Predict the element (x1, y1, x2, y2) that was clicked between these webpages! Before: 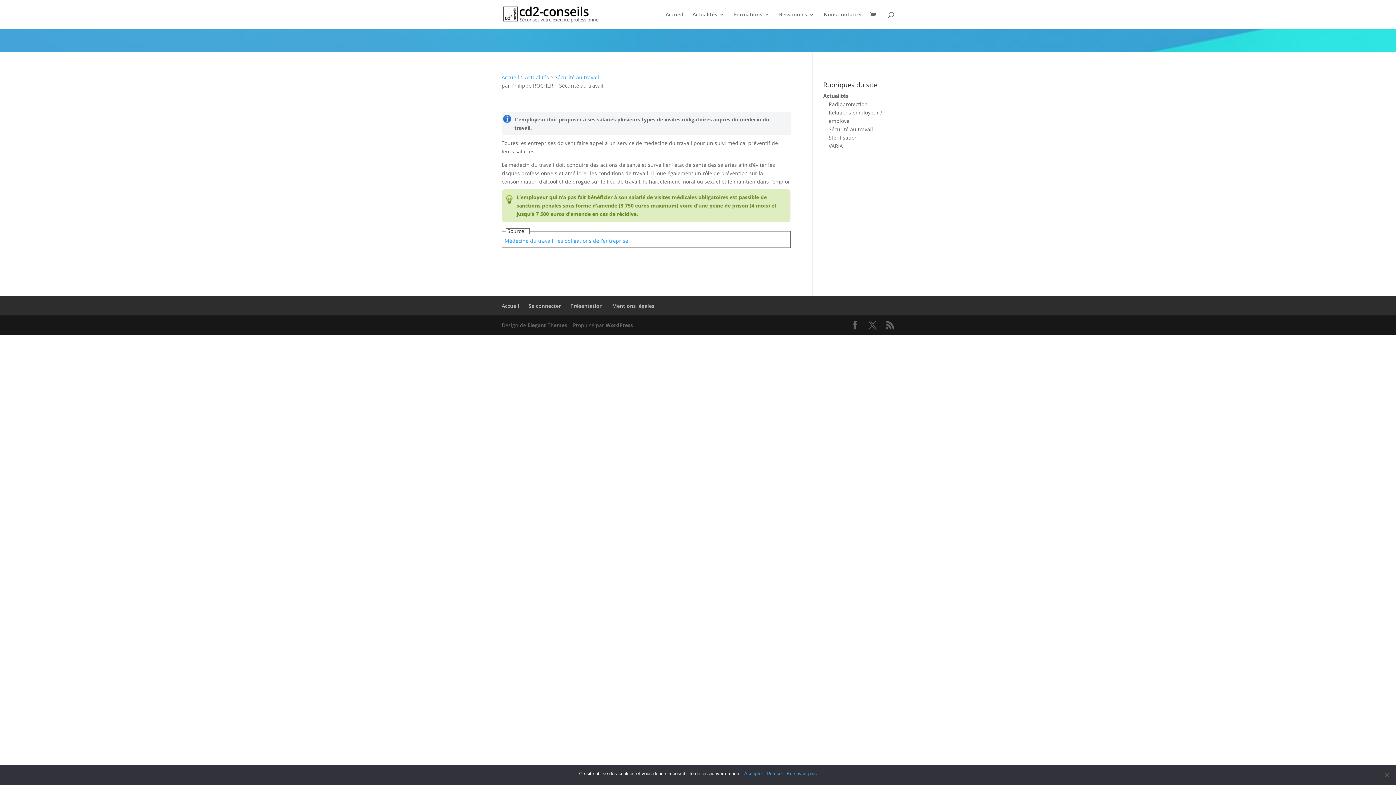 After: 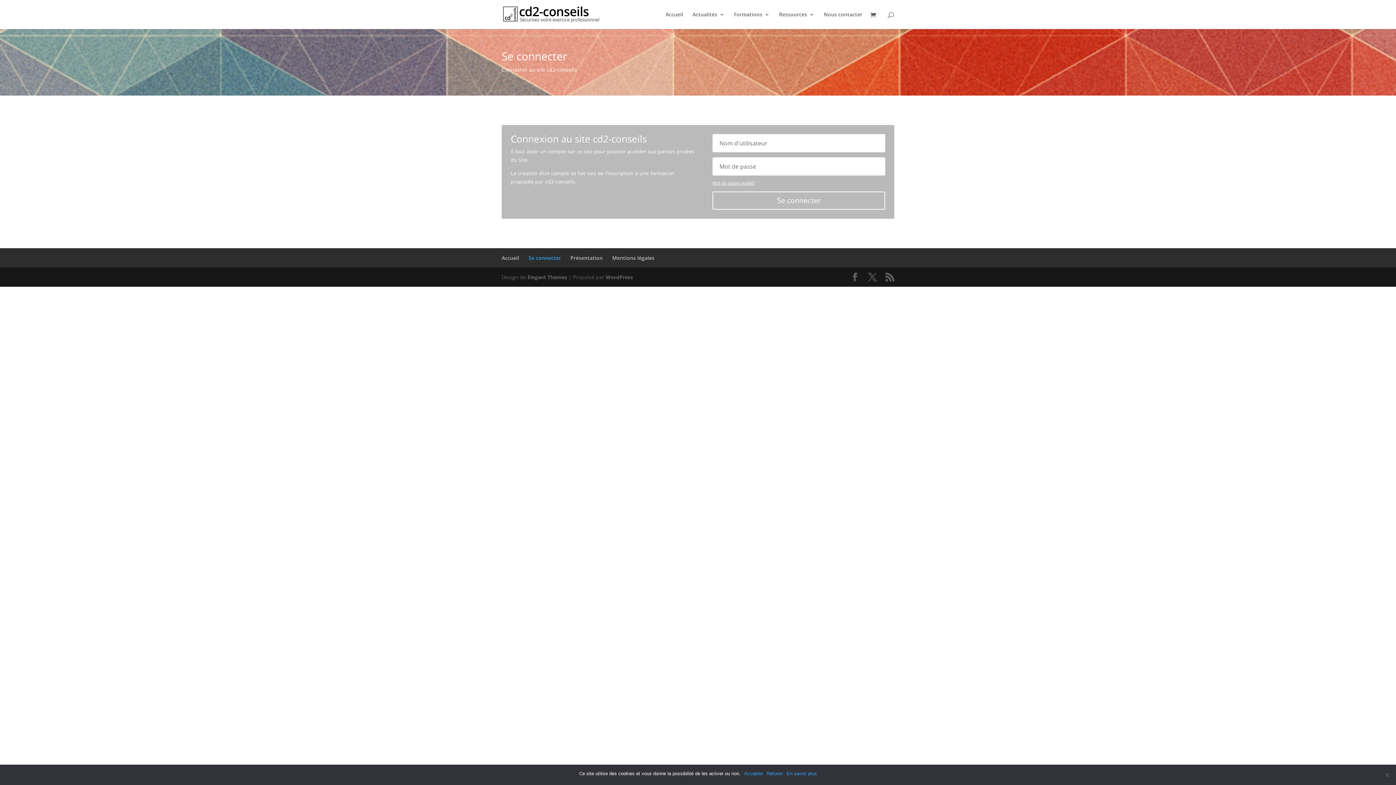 Action: label: Se connecter bbox: (528, 302, 561, 309)